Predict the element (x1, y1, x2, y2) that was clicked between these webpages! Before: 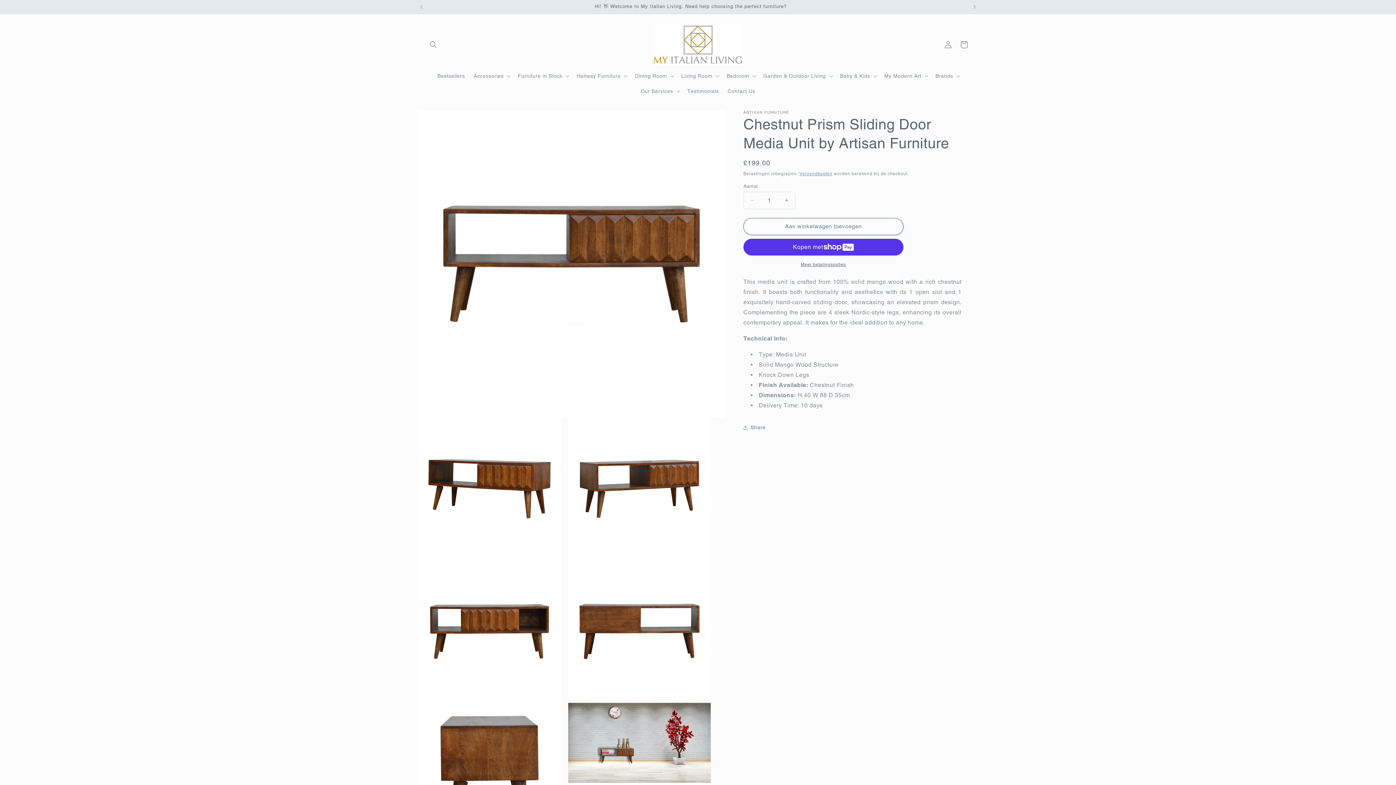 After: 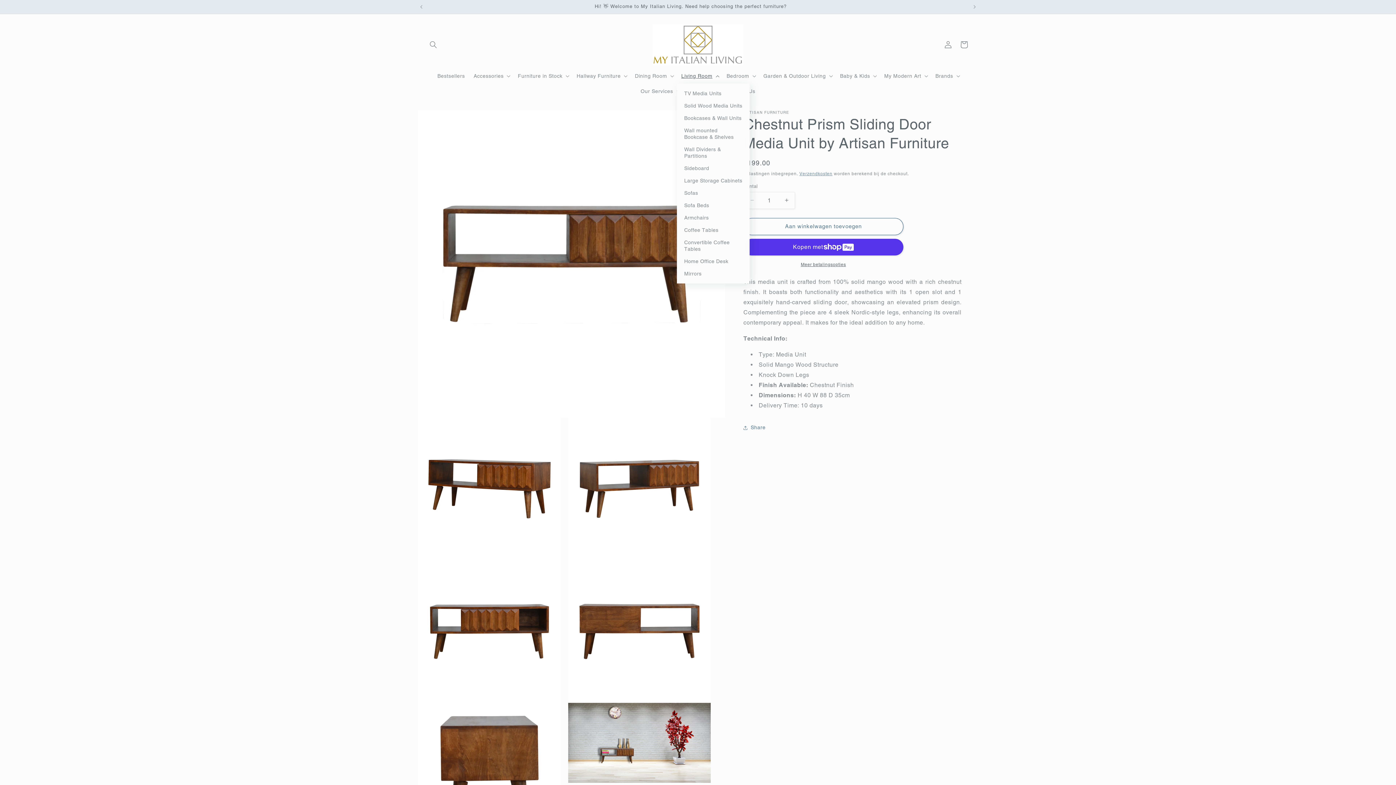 Action: label: Living Room bbox: (677, 68, 722, 83)